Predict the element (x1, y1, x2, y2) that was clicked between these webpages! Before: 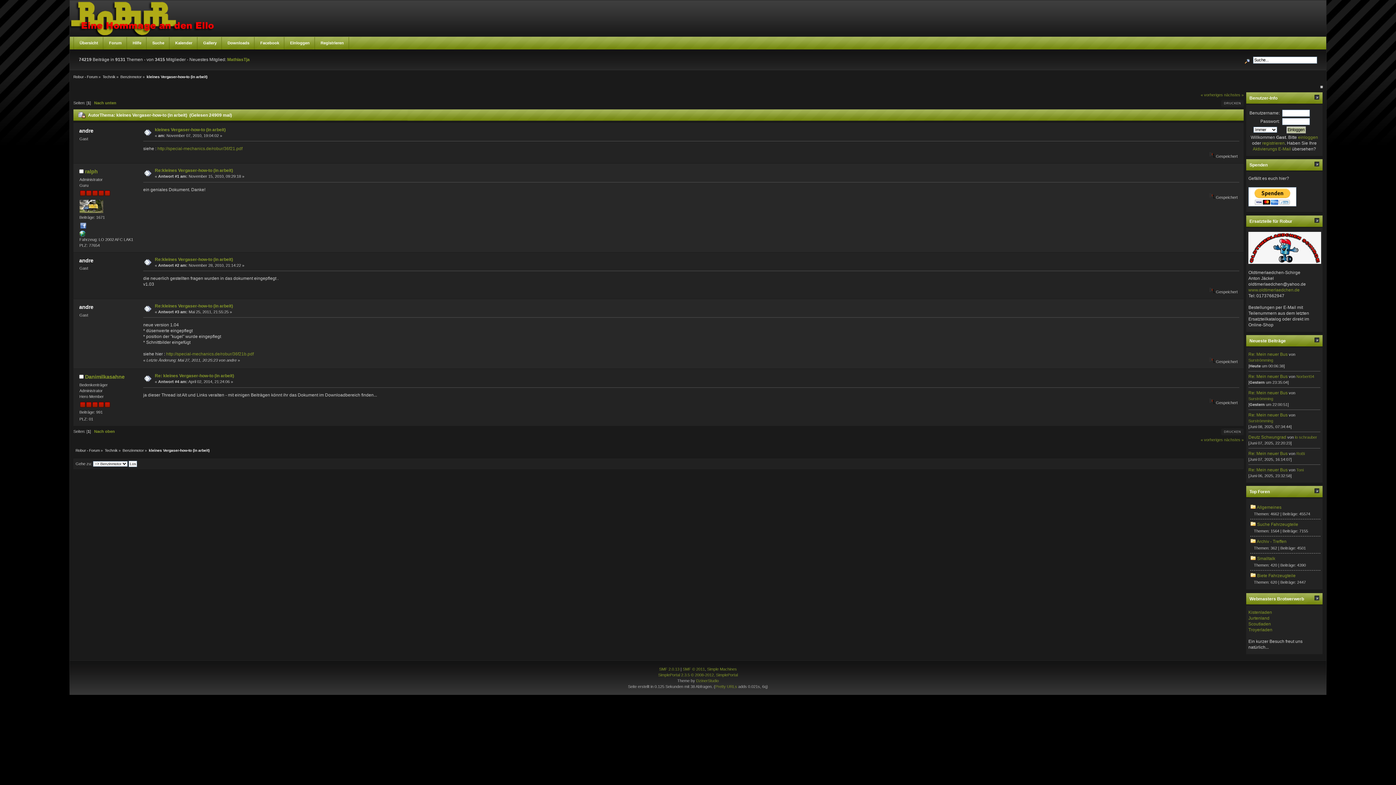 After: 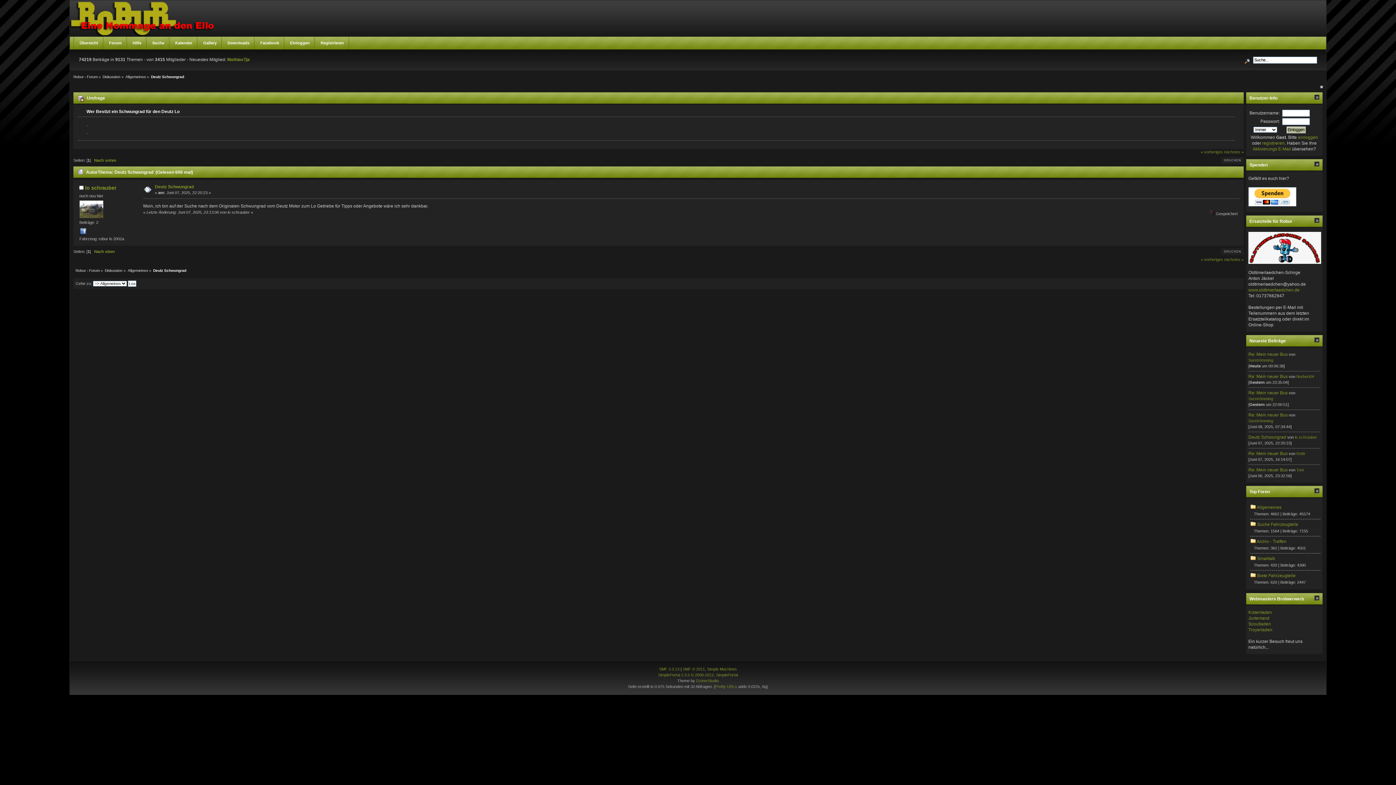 Action: bbox: (1248, 434, 1286, 439) label: Deutz Schwungrad